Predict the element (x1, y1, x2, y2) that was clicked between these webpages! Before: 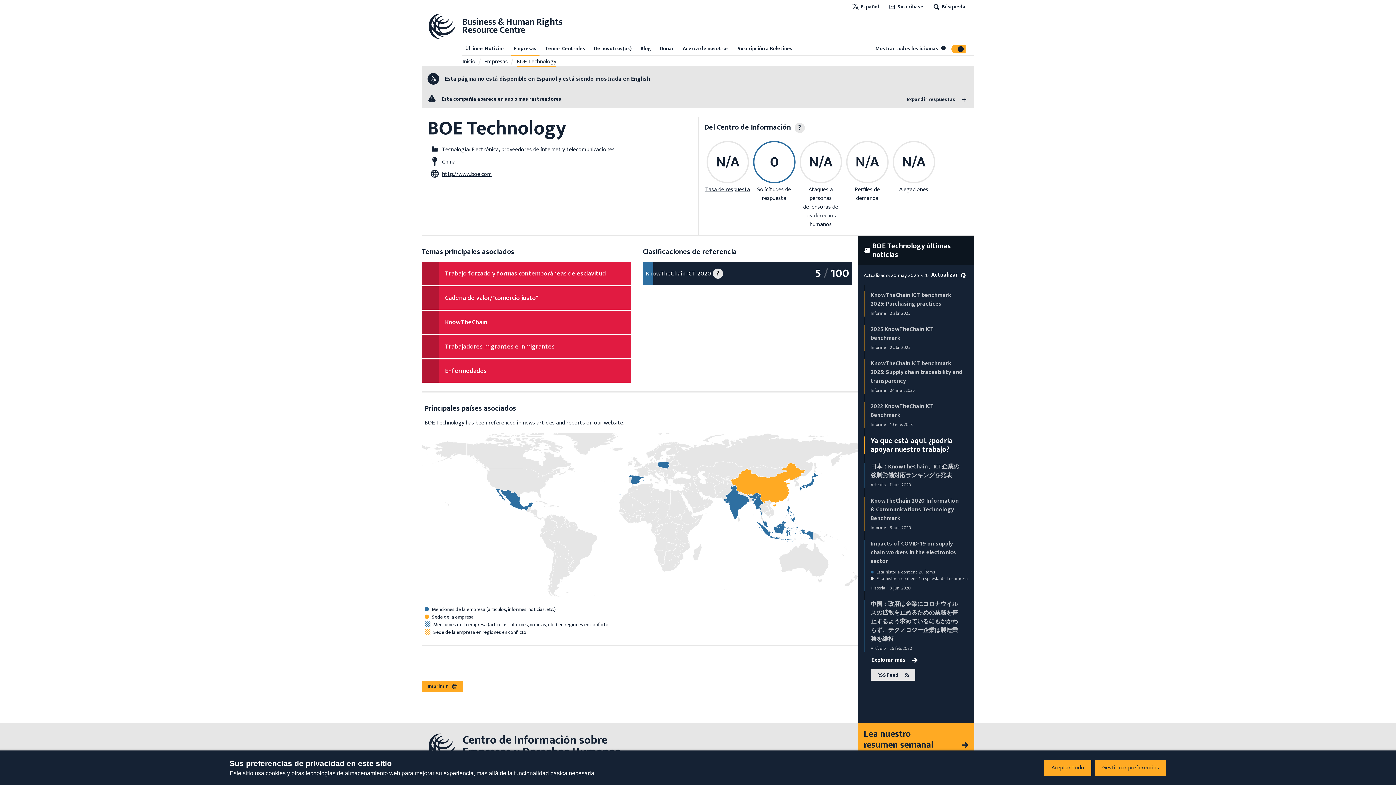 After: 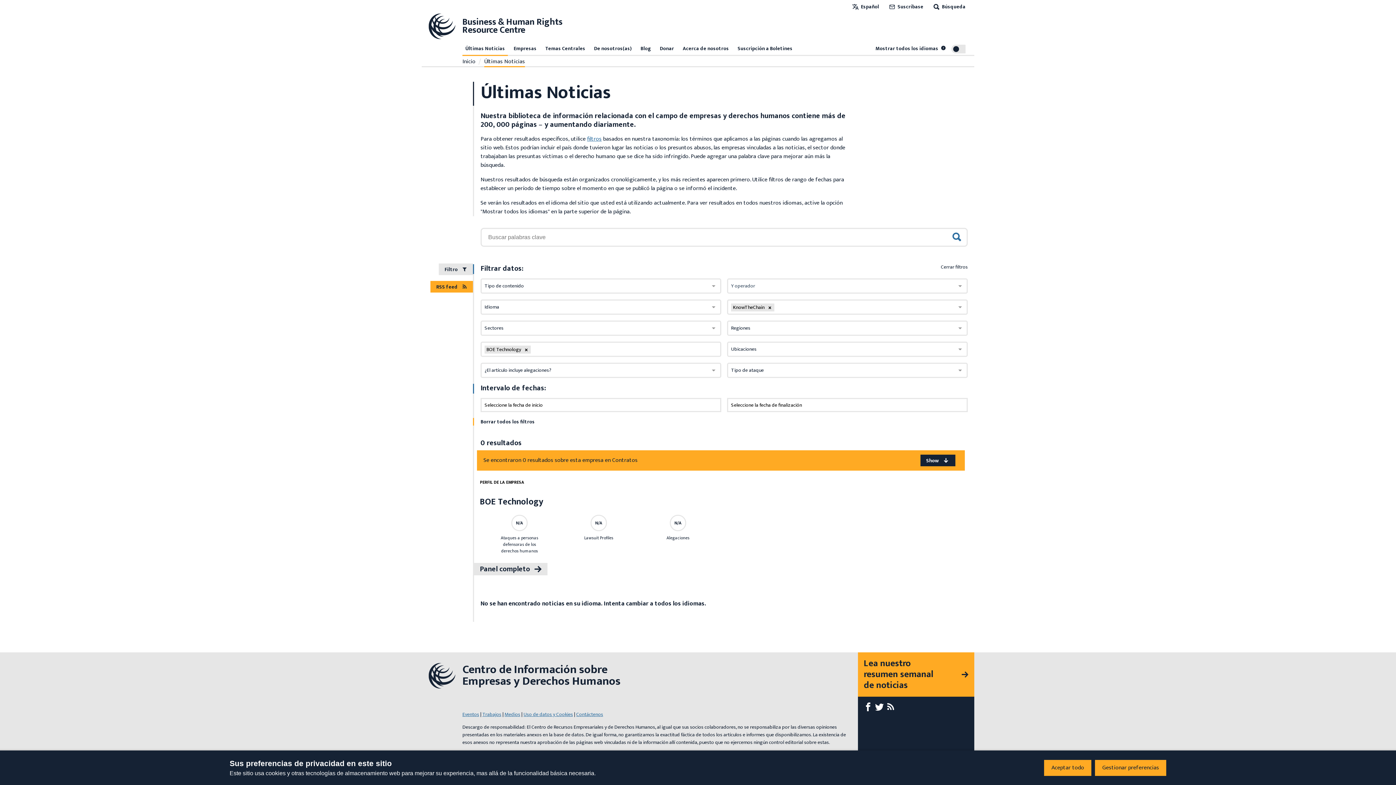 Action: label: KnowTheChain bbox: (445, 316, 487, 327)